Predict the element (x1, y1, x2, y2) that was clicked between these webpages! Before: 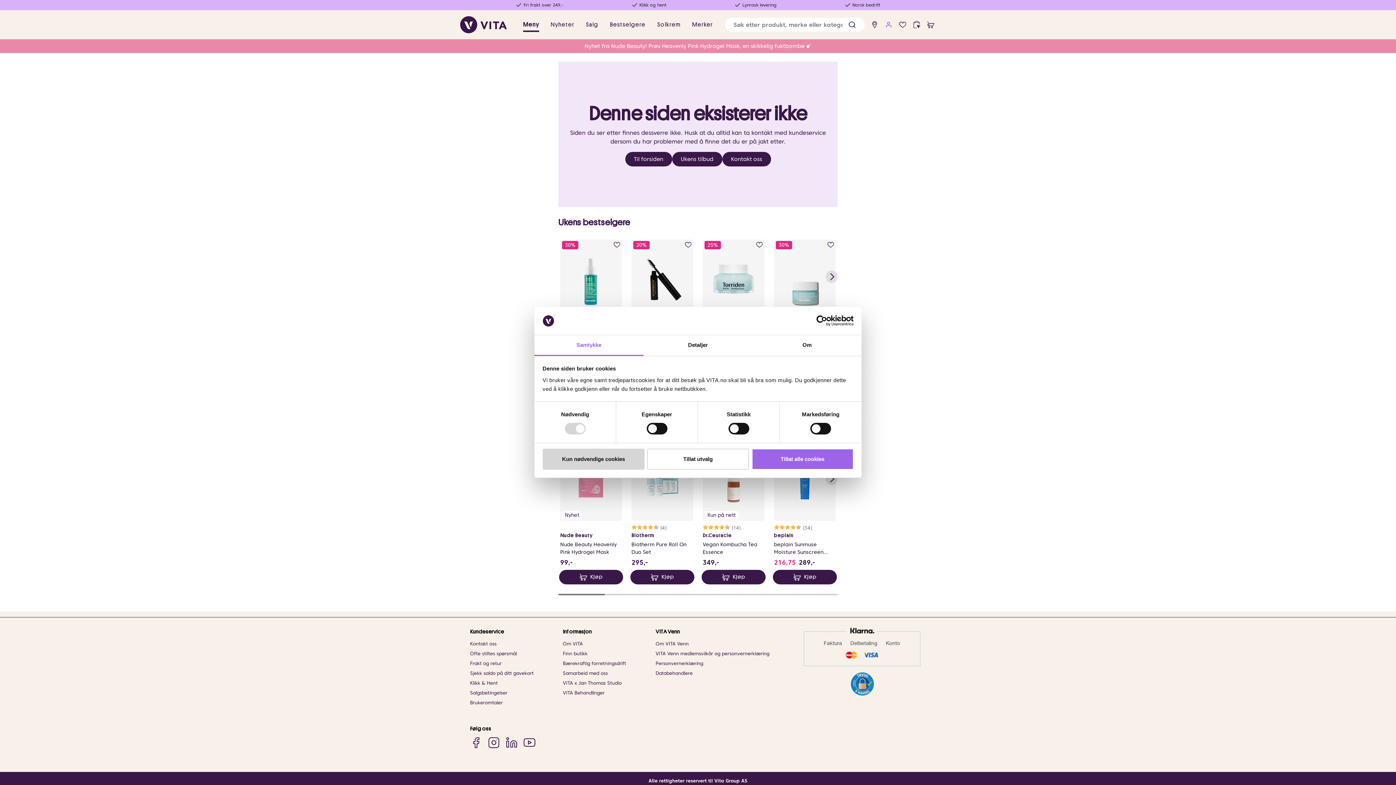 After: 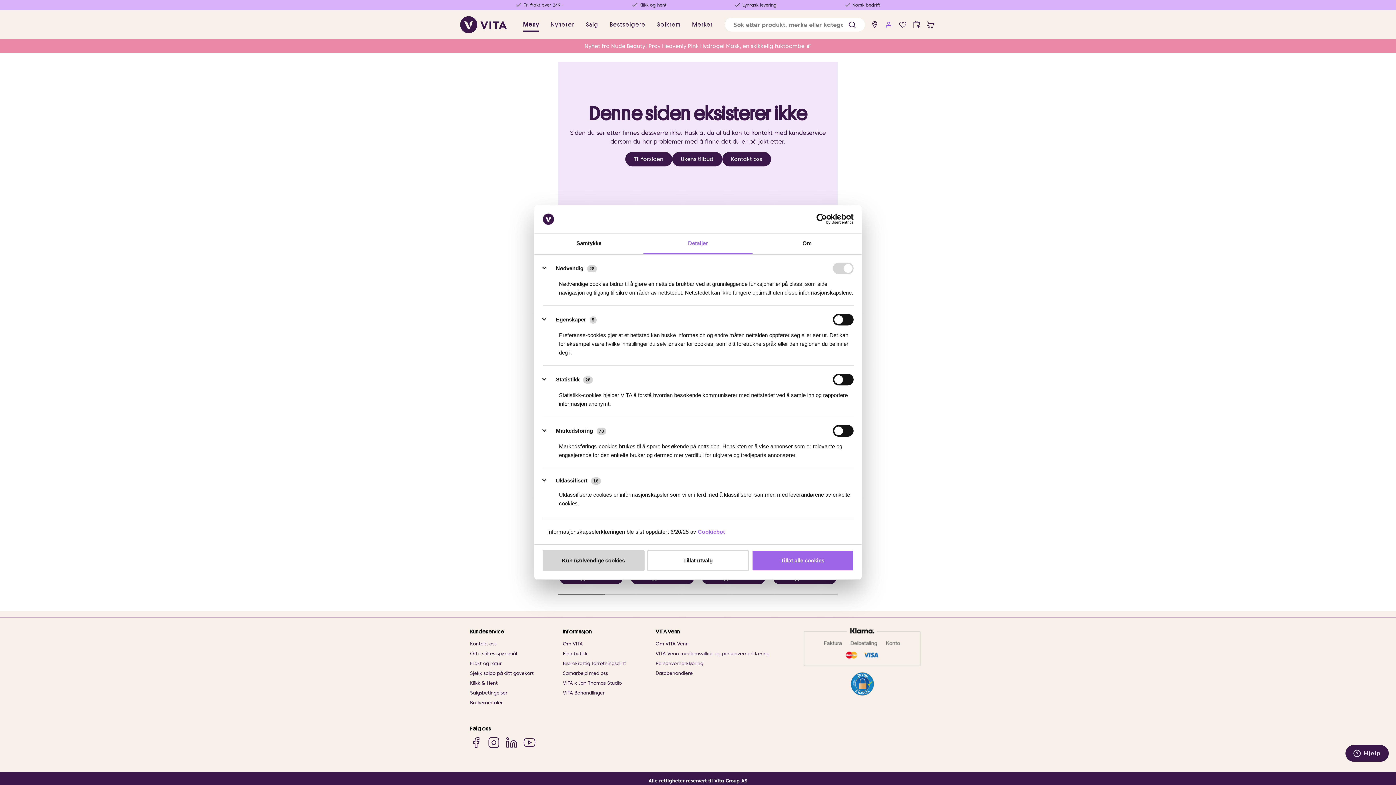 Action: label: Detaljer bbox: (643, 335, 752, 356)